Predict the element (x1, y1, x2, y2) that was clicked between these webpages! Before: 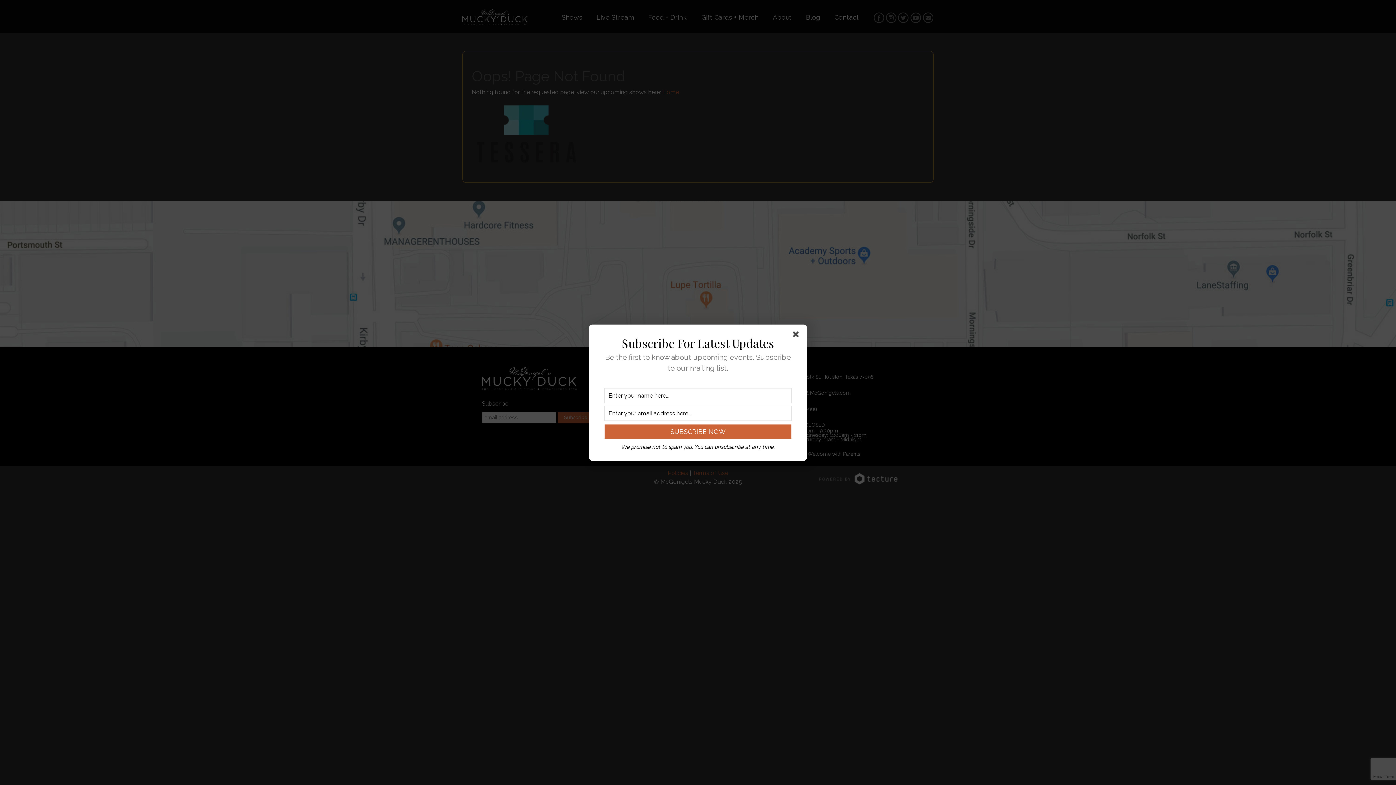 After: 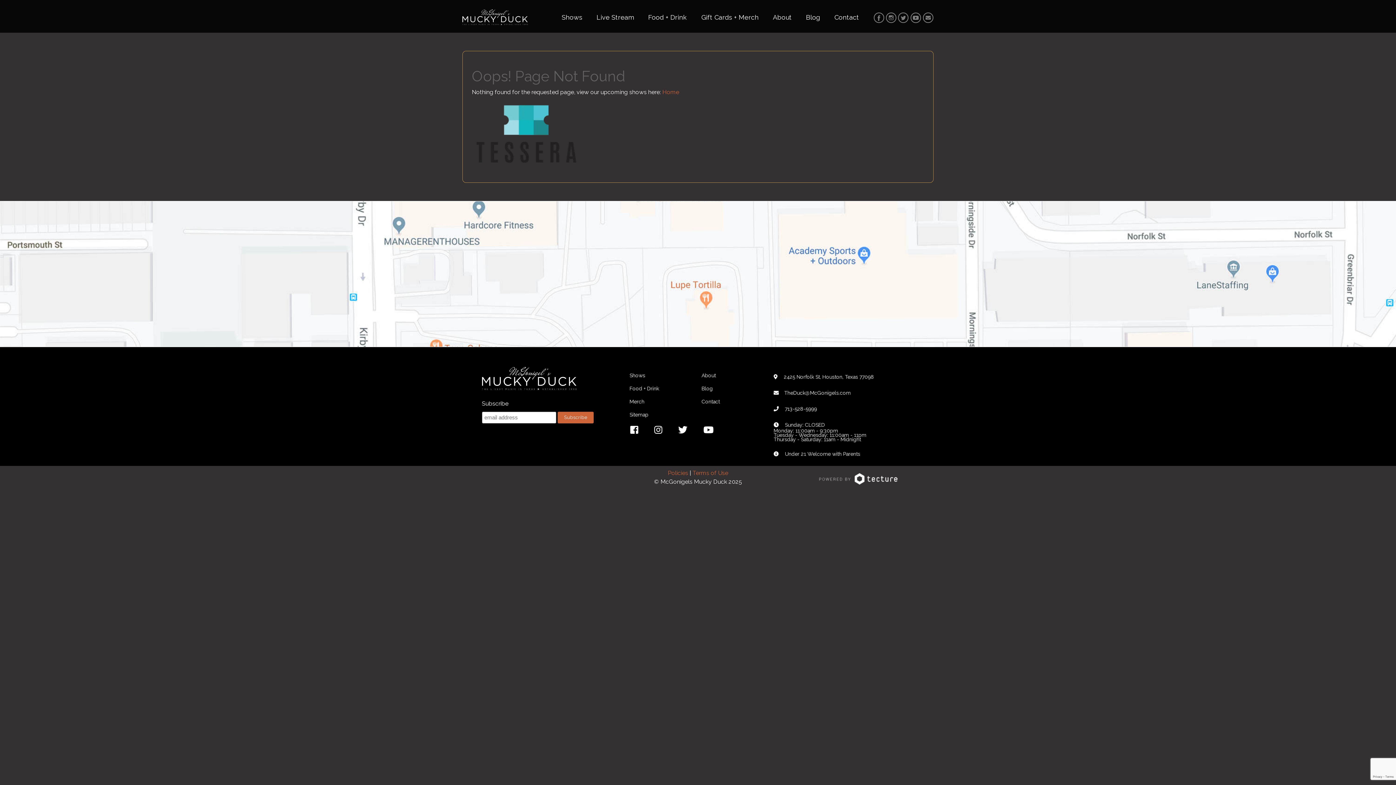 Action: bbox: (793, 331, 801, 340)